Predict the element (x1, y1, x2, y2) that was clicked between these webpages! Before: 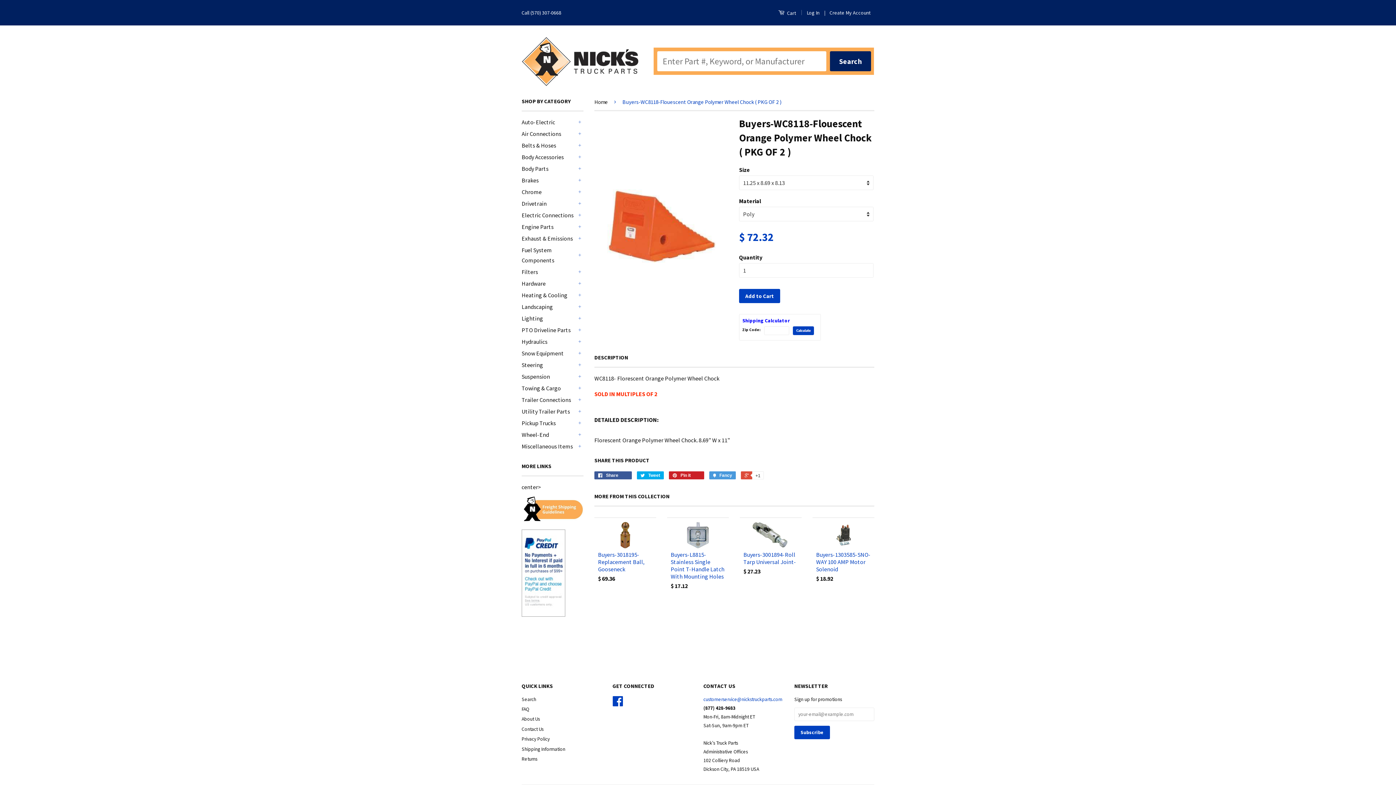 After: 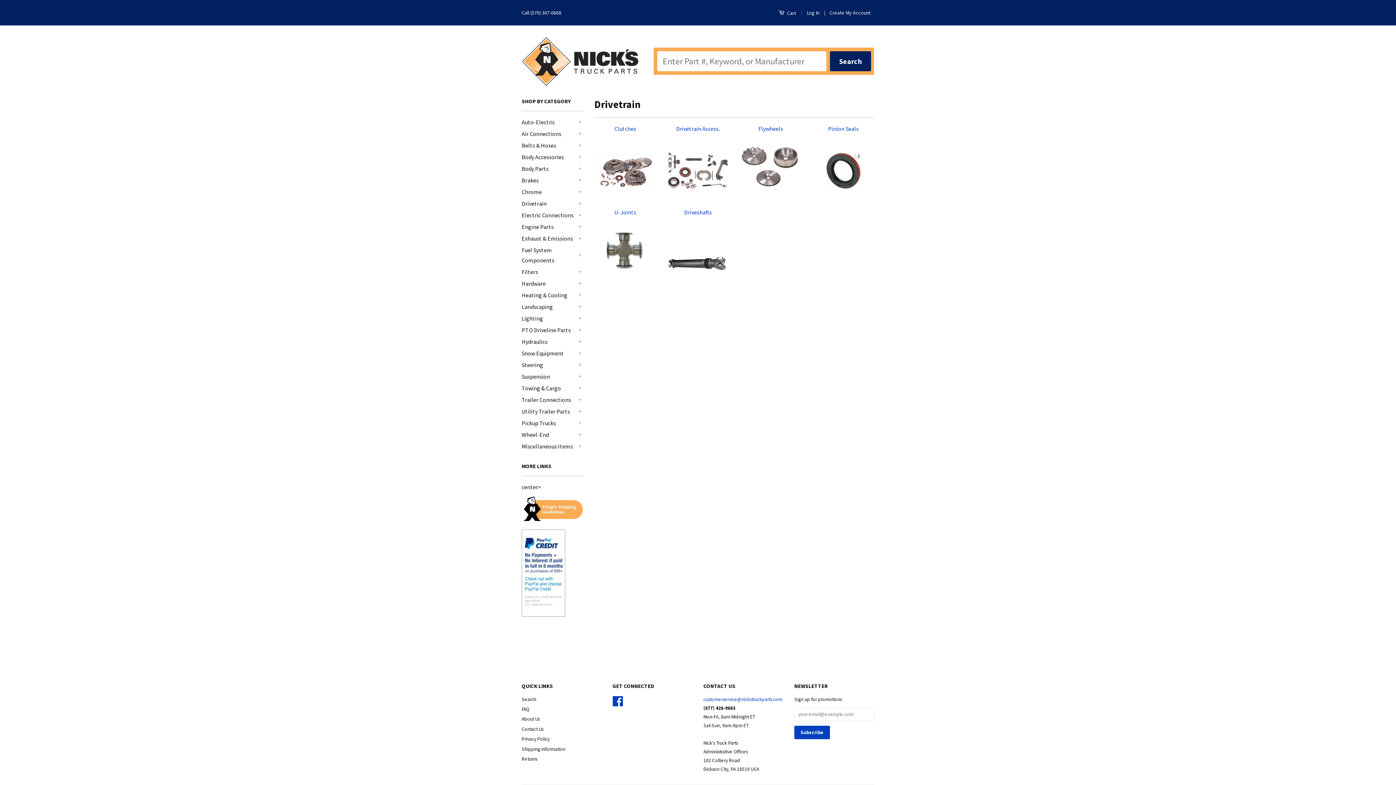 Action: bbox: (521, 198, 576, 208) label: Drivetrain